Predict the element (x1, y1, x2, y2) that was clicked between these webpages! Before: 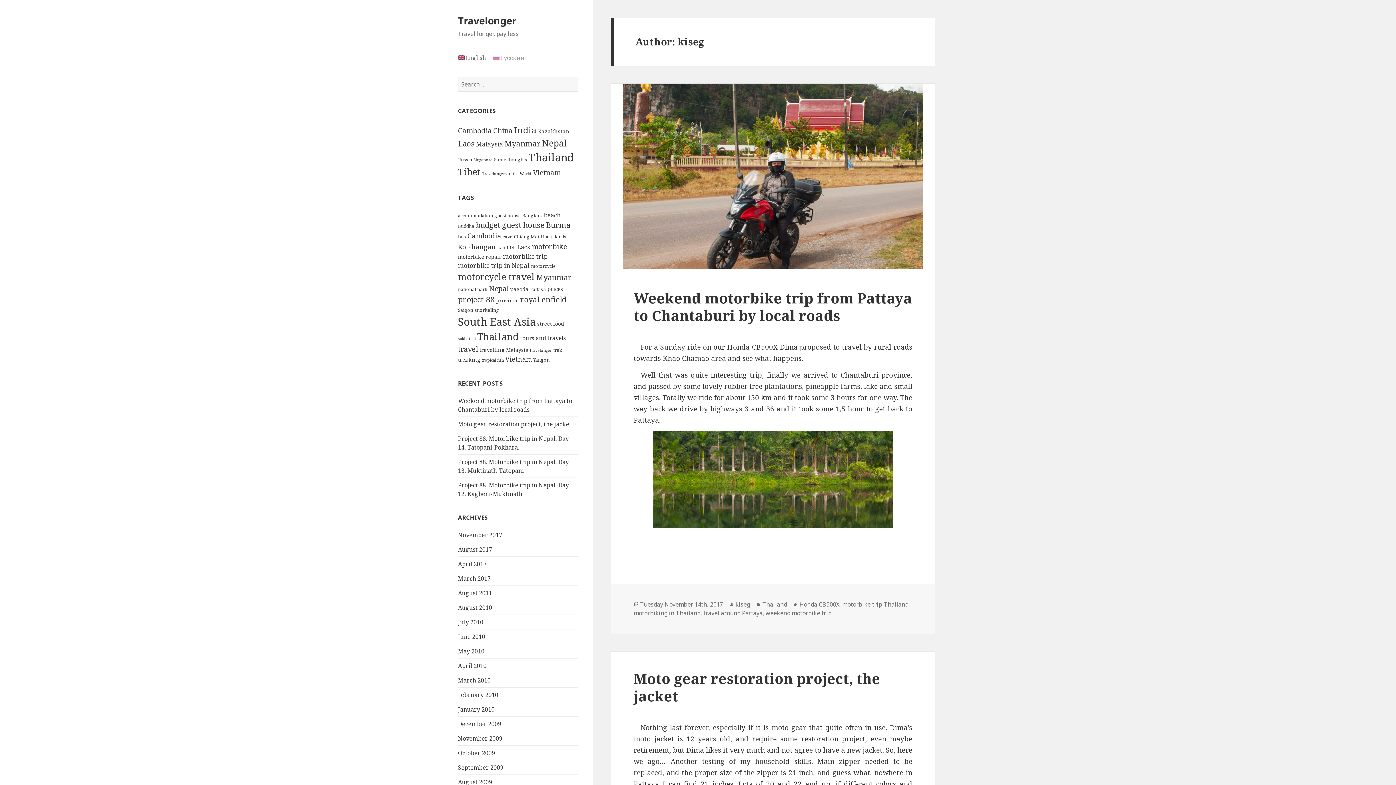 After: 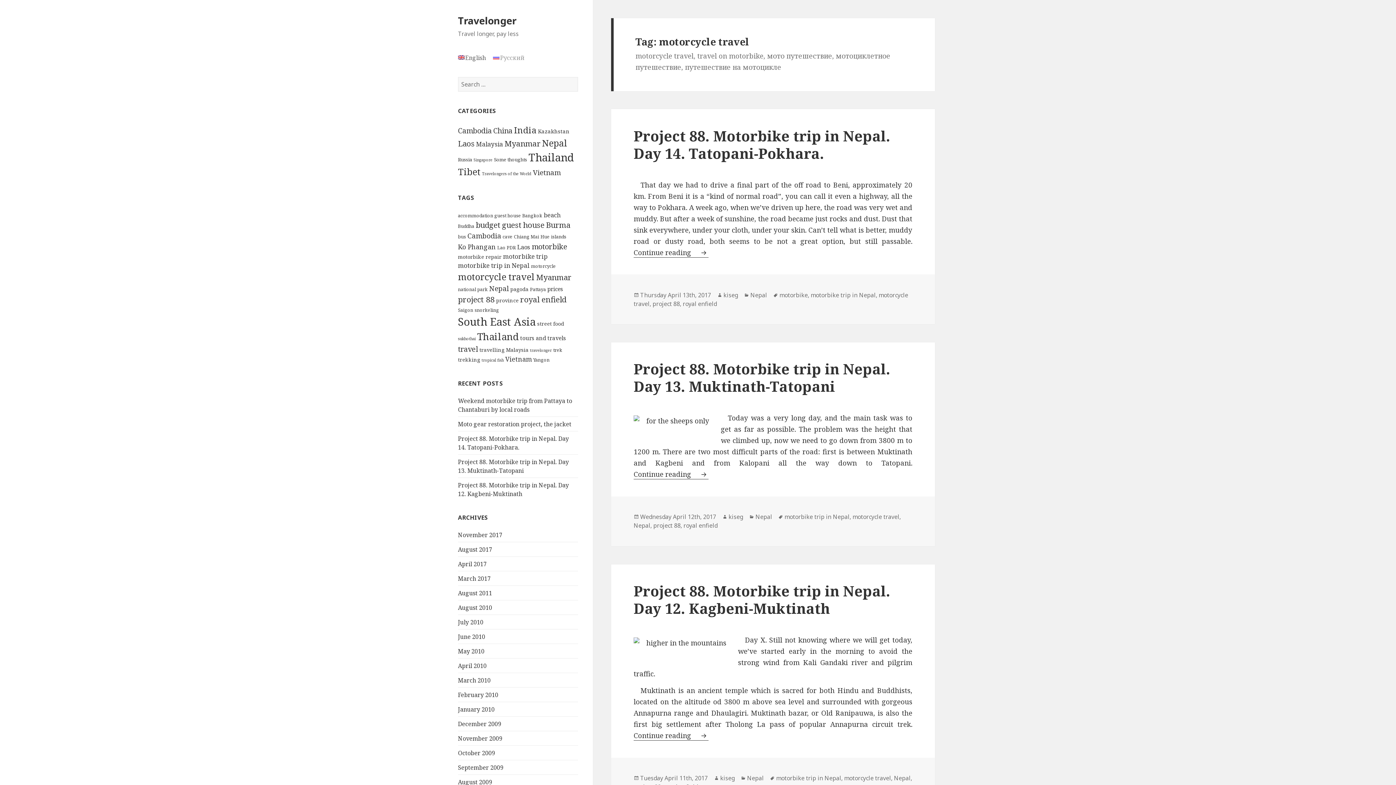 Action: label: motorcycle travel (25 items) bbox: (458, 270, 534, 283)